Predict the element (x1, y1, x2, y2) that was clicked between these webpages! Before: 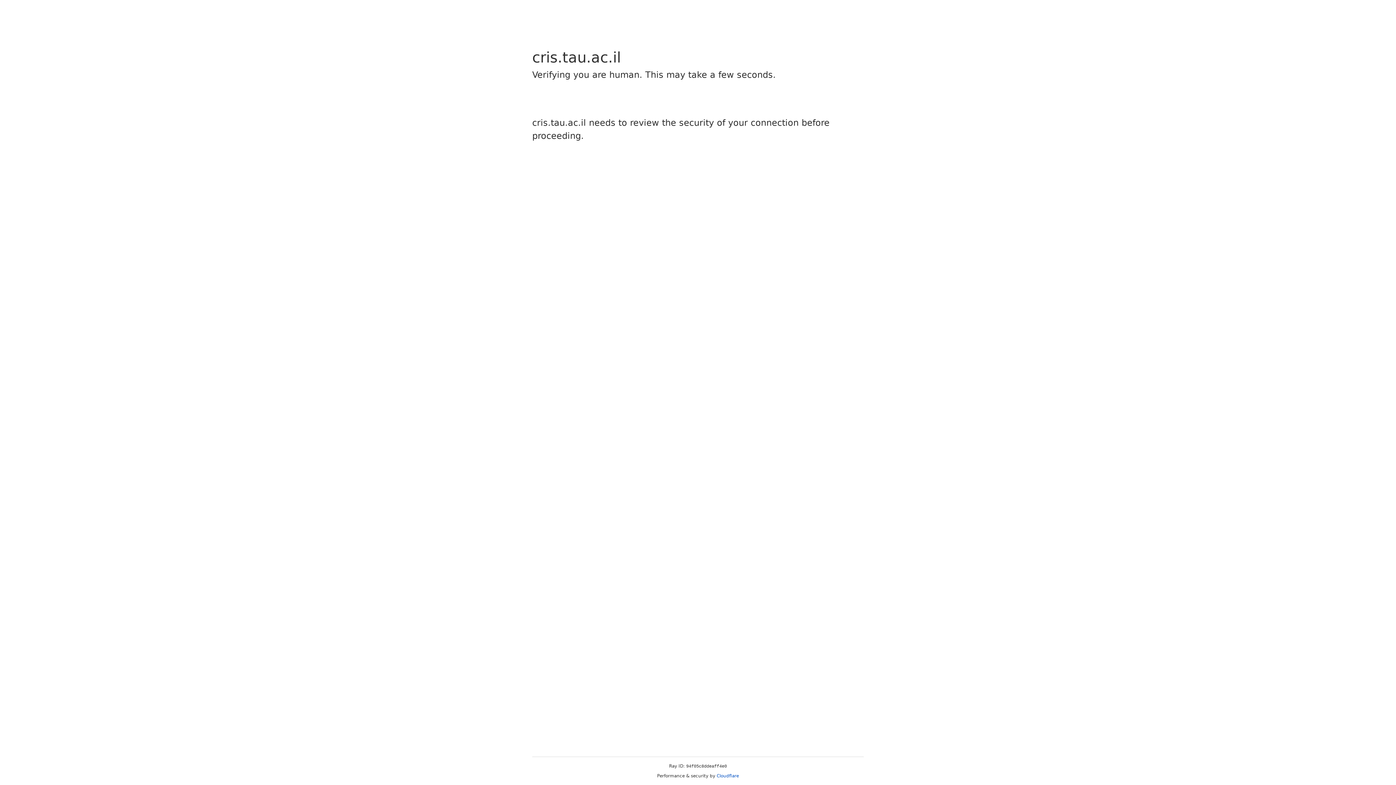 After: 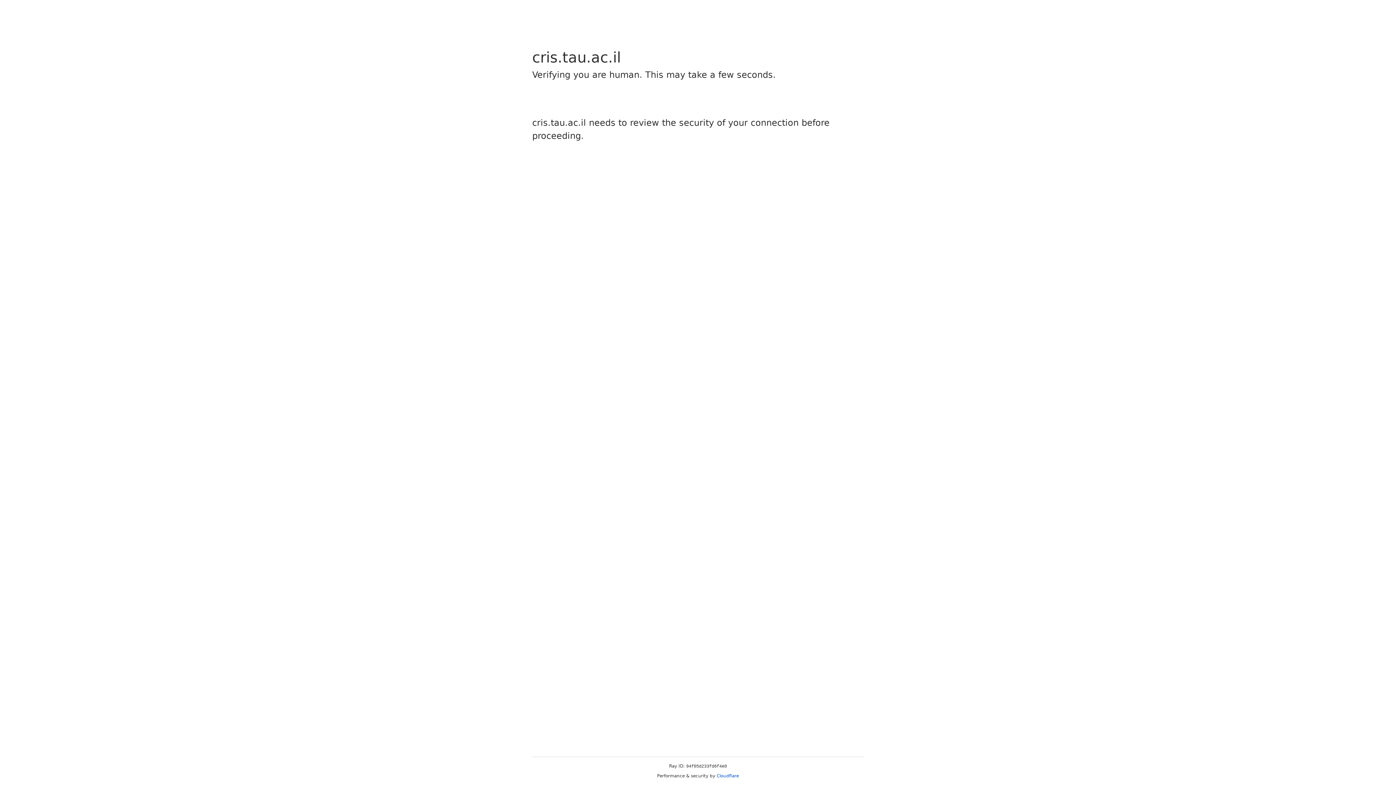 Action: bbox: (716, 773, 739, 778) label: Cloudflare